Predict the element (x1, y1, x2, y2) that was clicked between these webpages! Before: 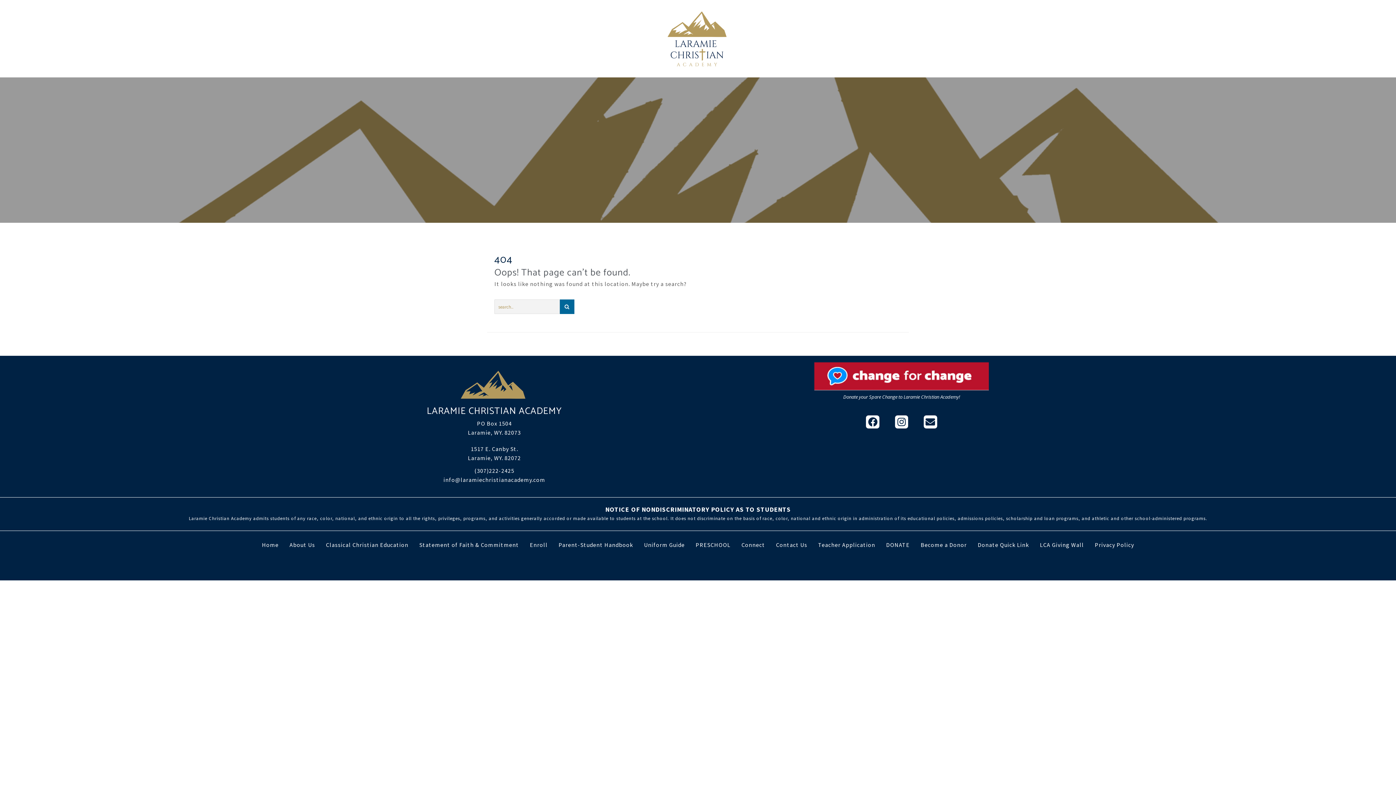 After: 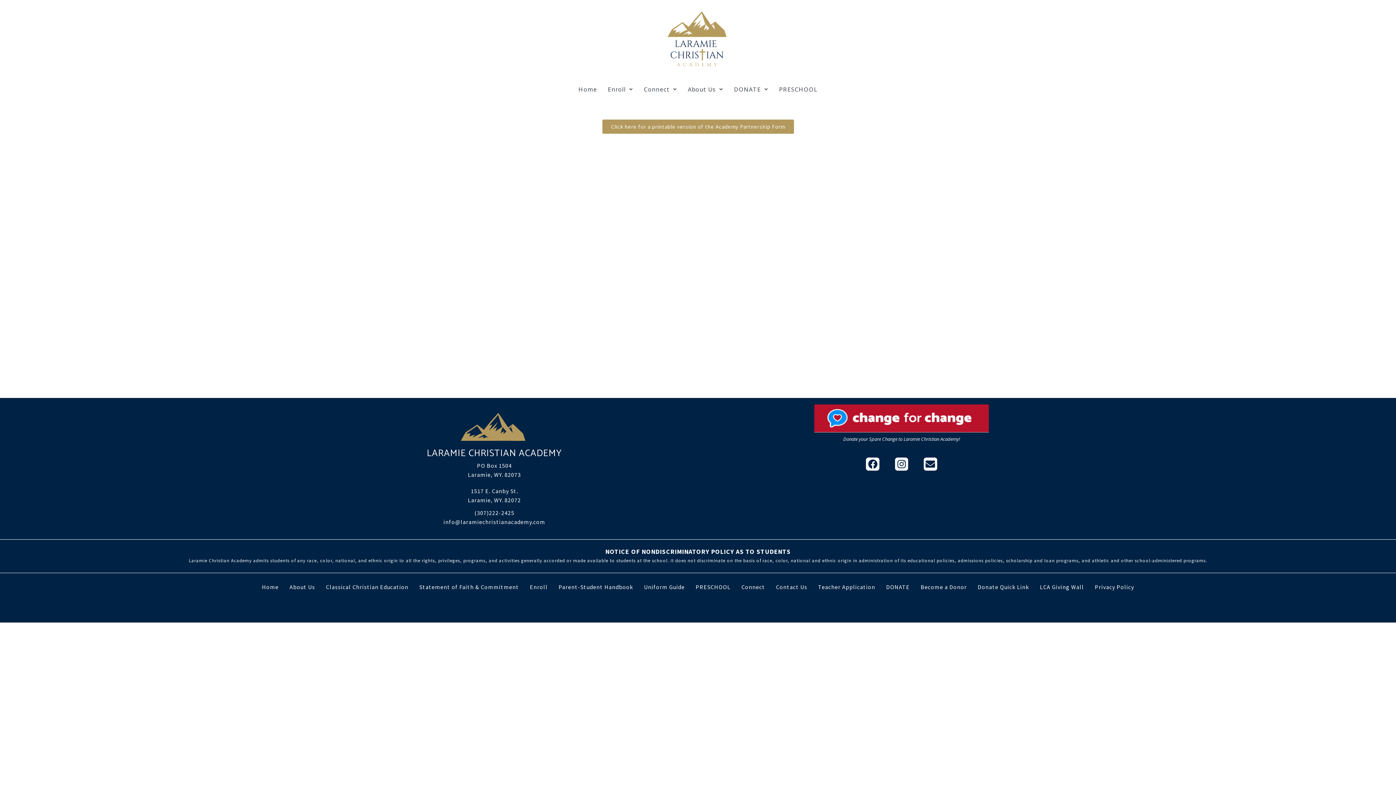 Action: label: Become a Donor bbox: (915, 536, 972, 553)